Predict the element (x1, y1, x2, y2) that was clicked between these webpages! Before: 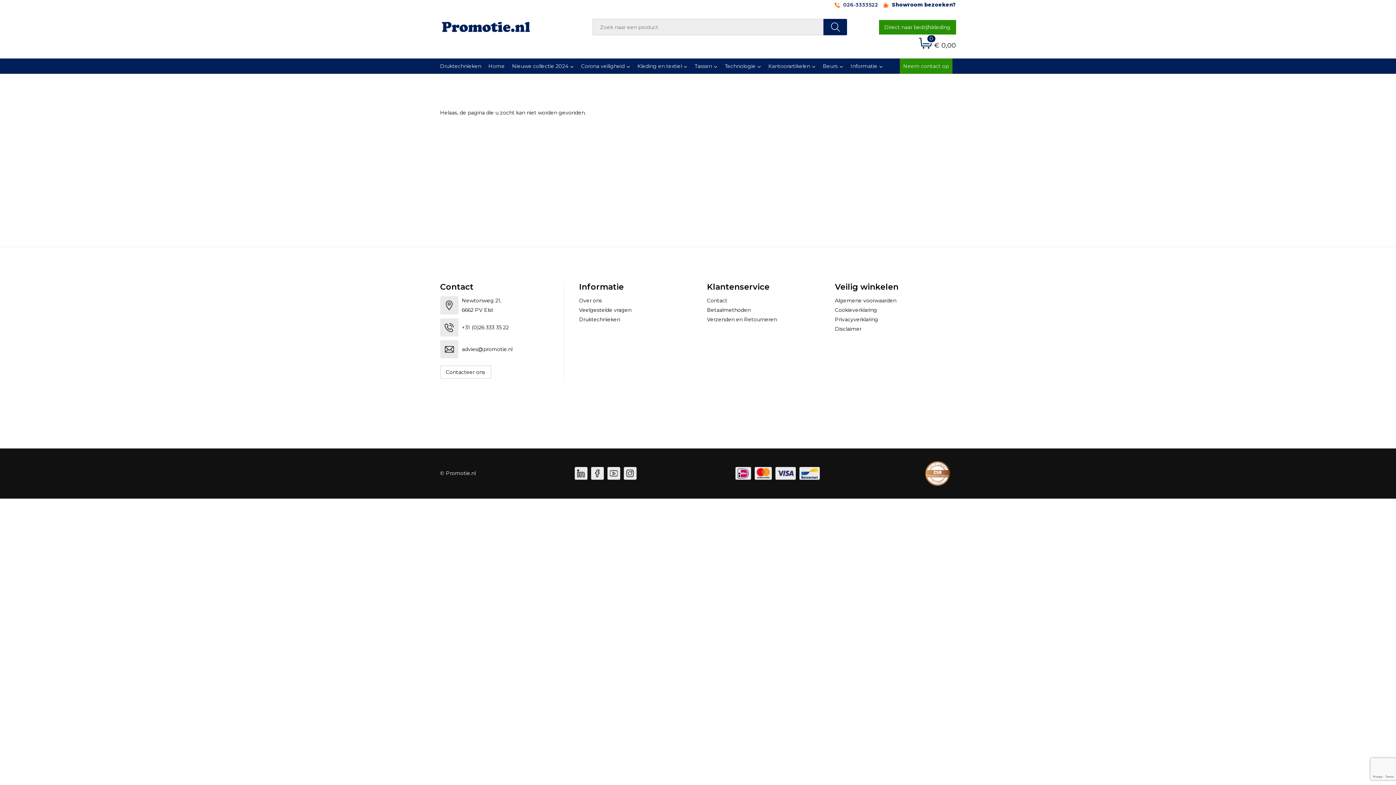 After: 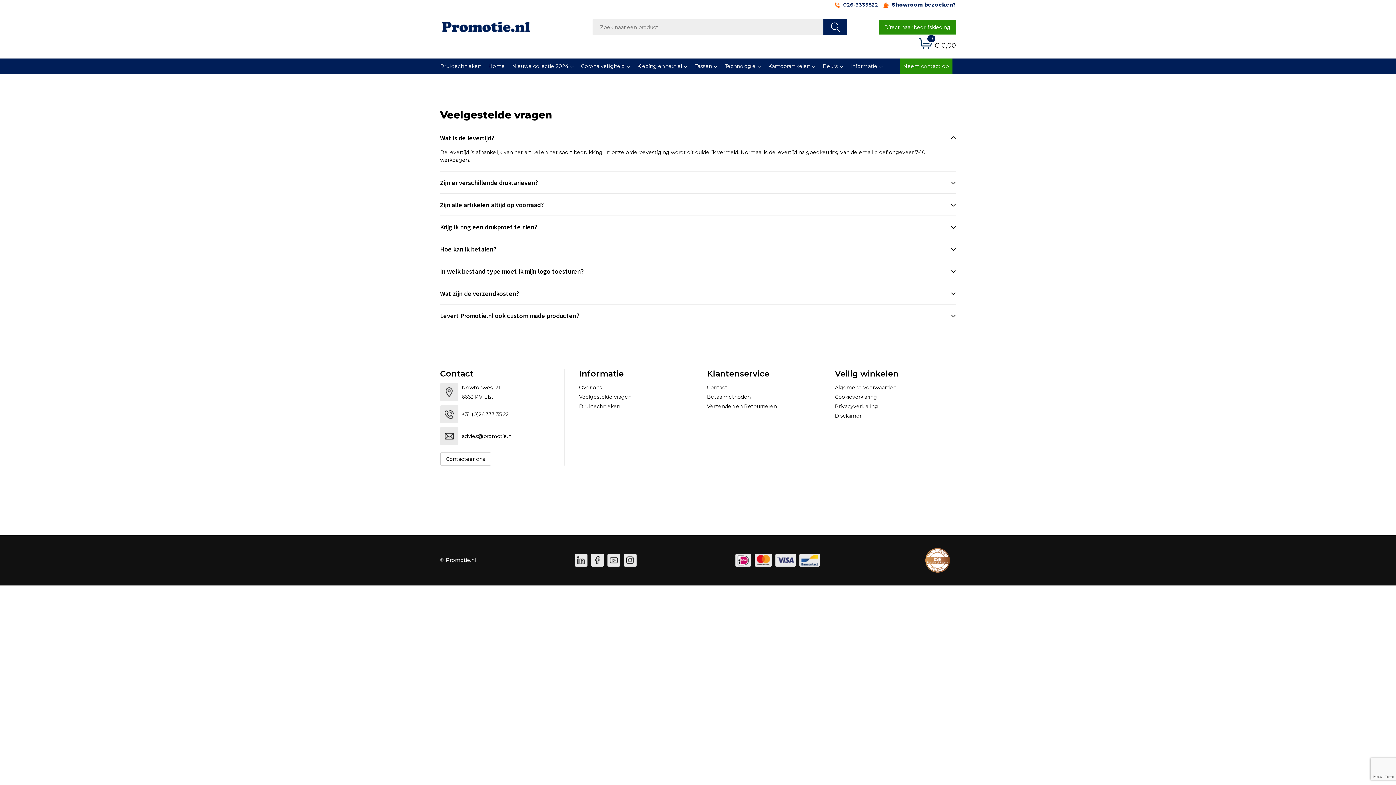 Action: label: Veelgestelde vragen bbox: (579, 305, 700, 314)